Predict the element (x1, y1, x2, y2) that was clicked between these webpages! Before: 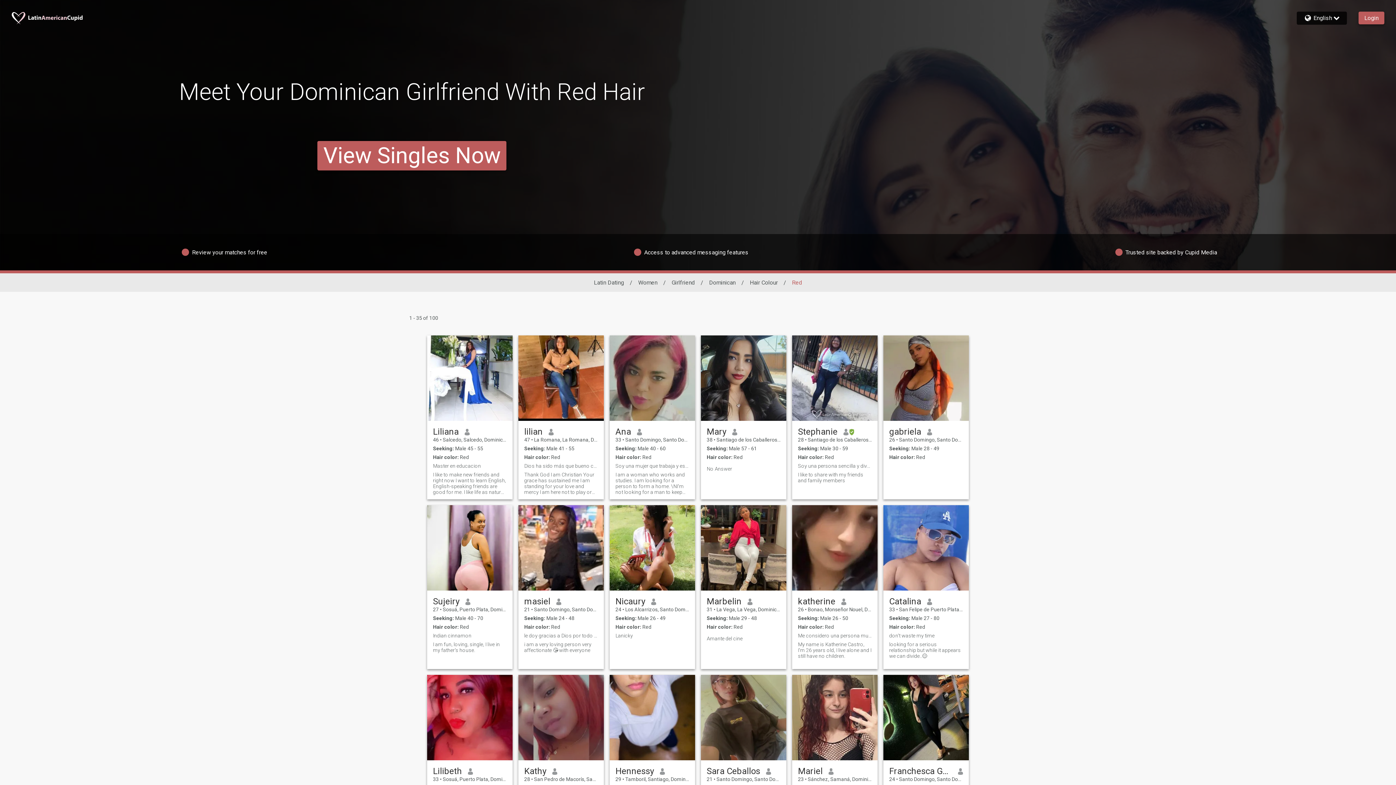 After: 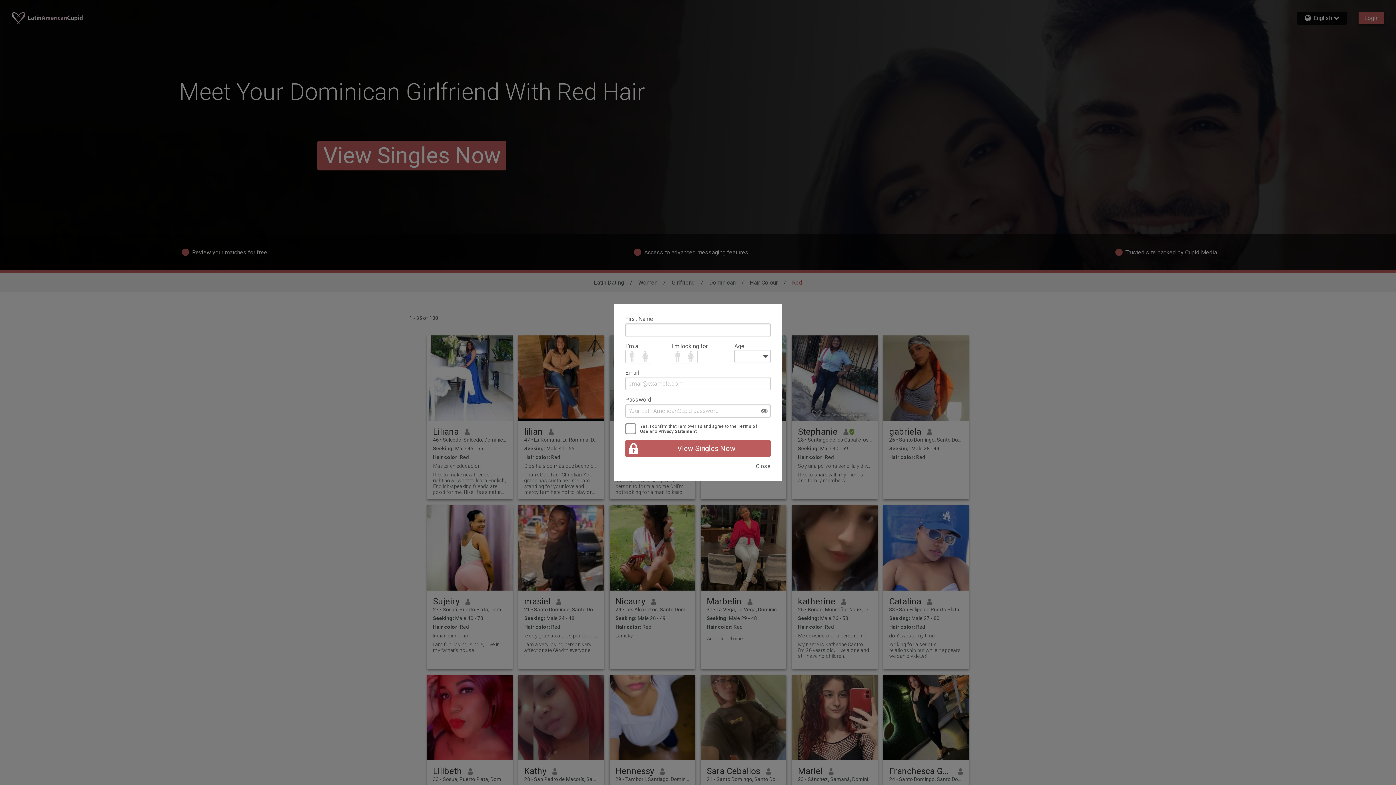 Action: label: Indian cinnamon bbox: (433, 633, 506, 638)